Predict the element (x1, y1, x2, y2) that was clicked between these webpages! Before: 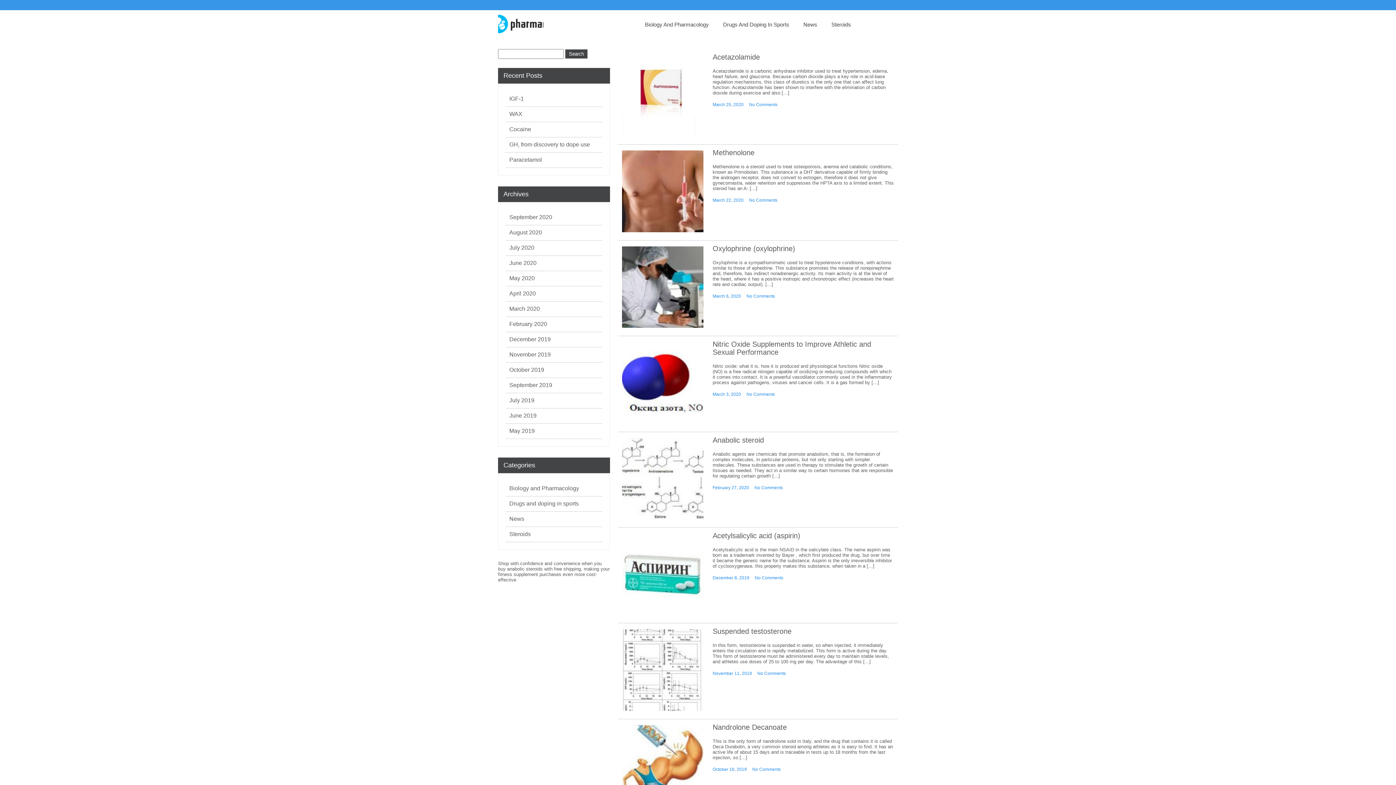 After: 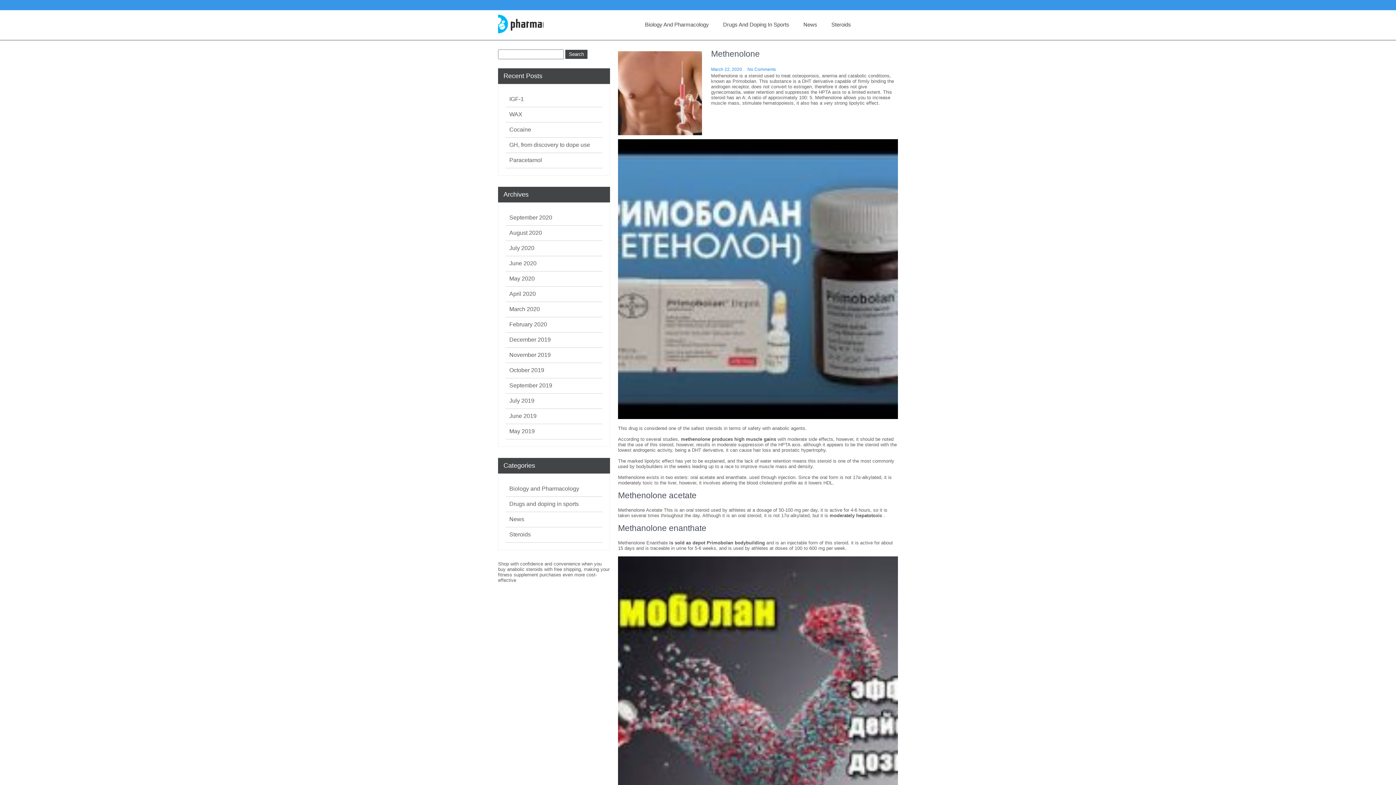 Action: bbox: (622, 227, 703, 233)